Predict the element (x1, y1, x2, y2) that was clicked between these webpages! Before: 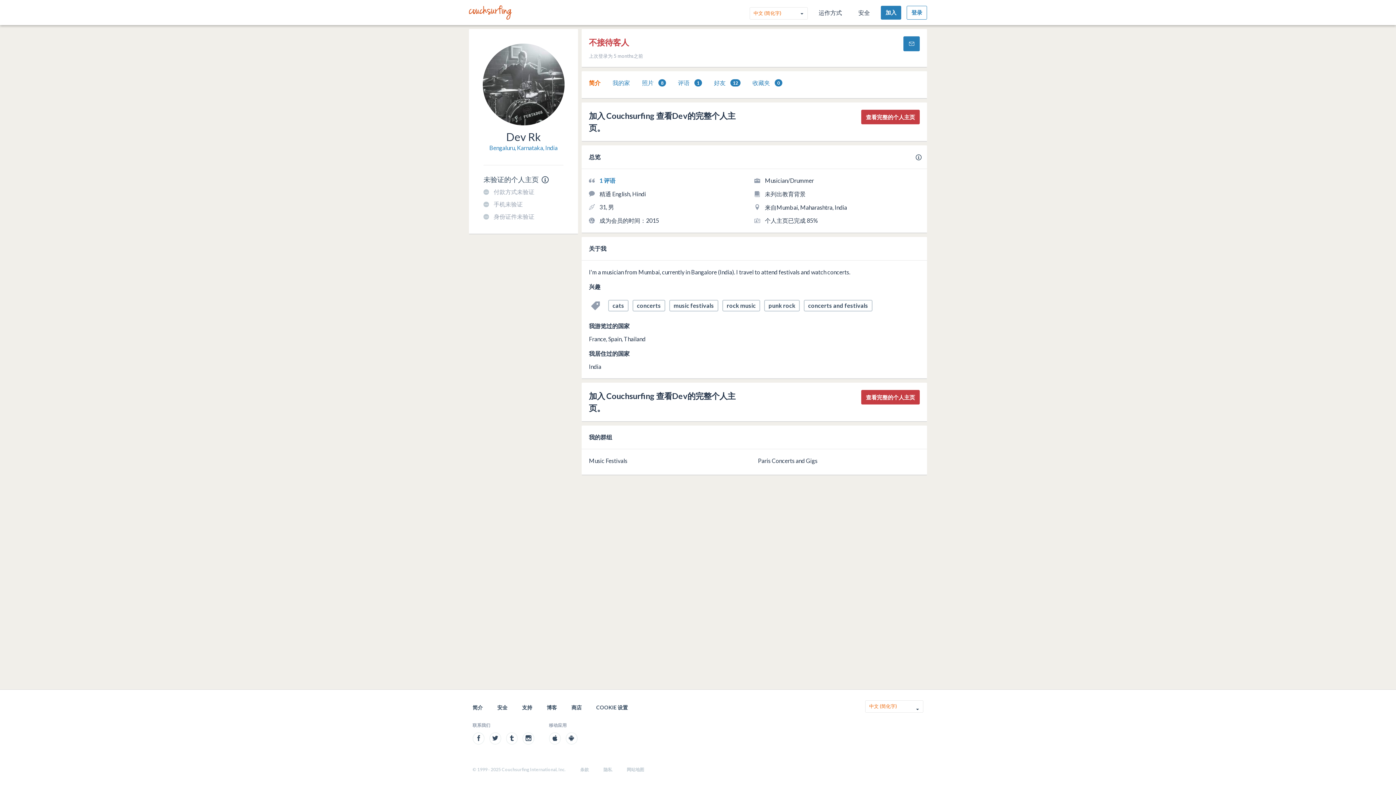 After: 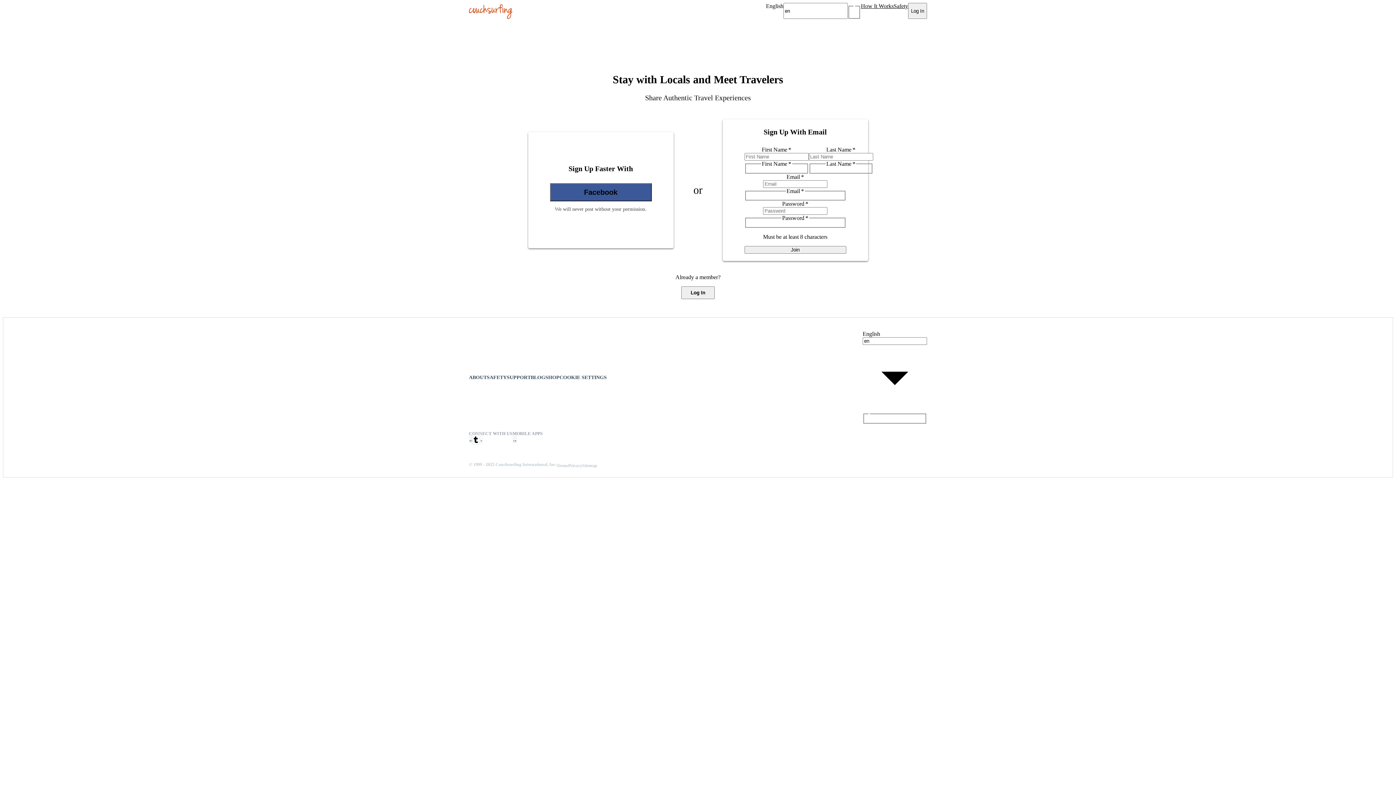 Action: label: 登录 bbox: (906, 5, 927, 19)